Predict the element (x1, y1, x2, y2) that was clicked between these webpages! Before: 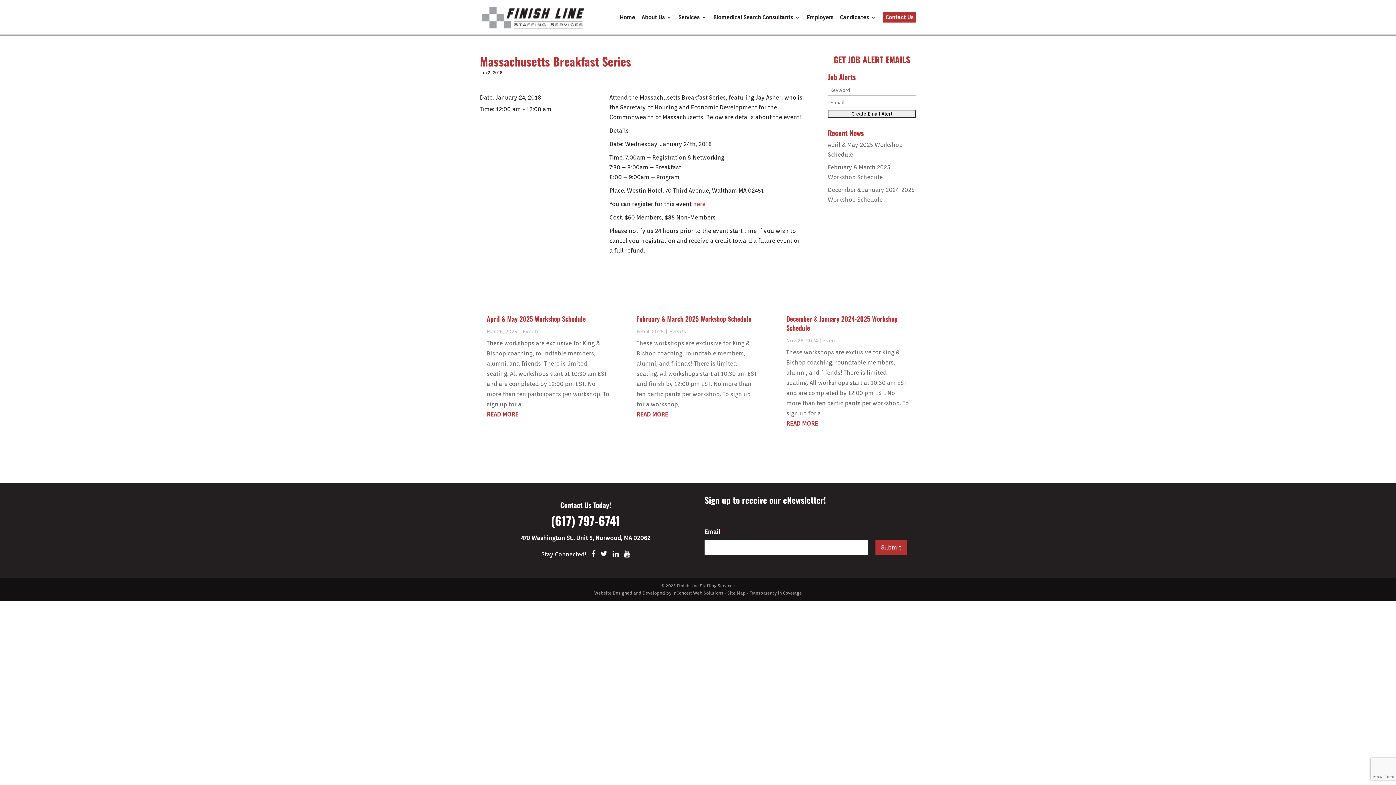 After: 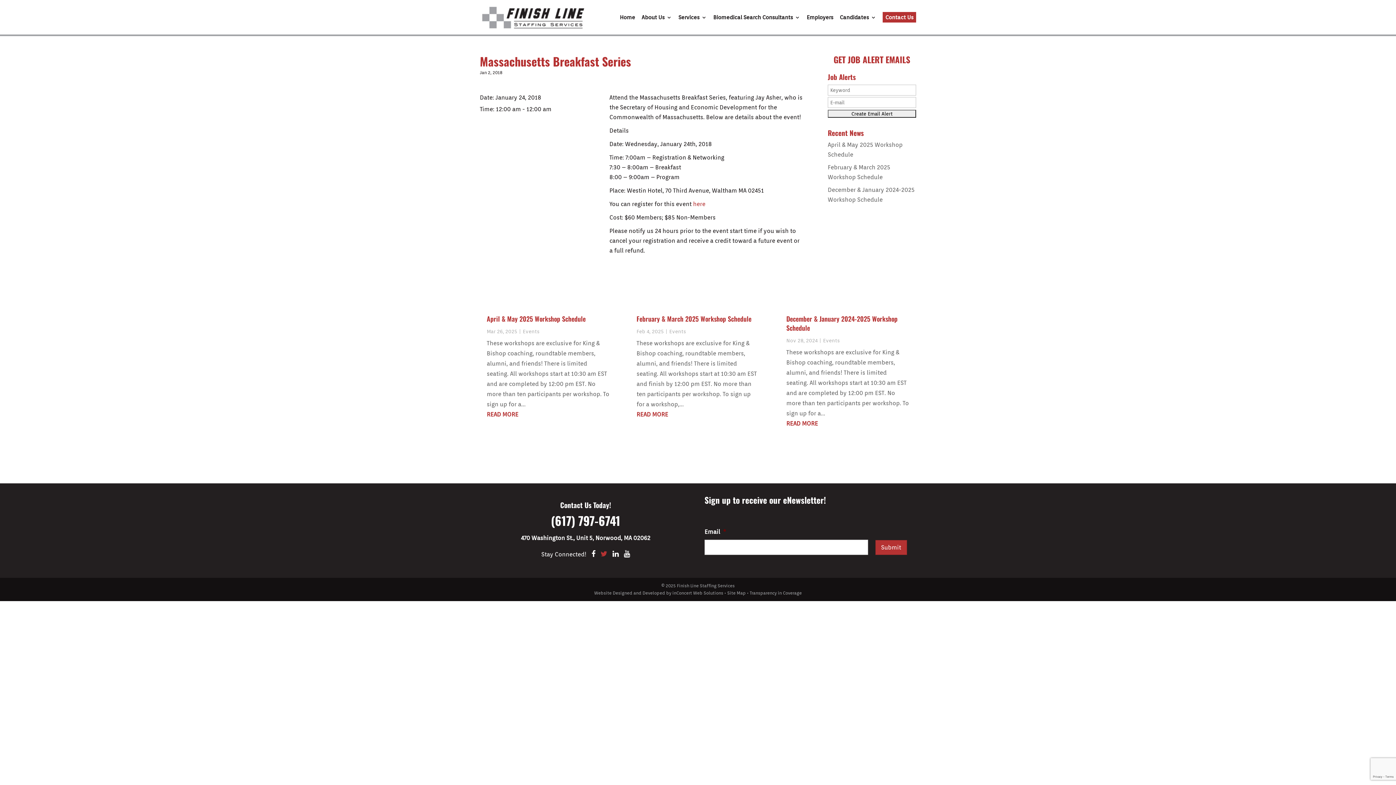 Action: bbox: (597, 551, 607, 558)